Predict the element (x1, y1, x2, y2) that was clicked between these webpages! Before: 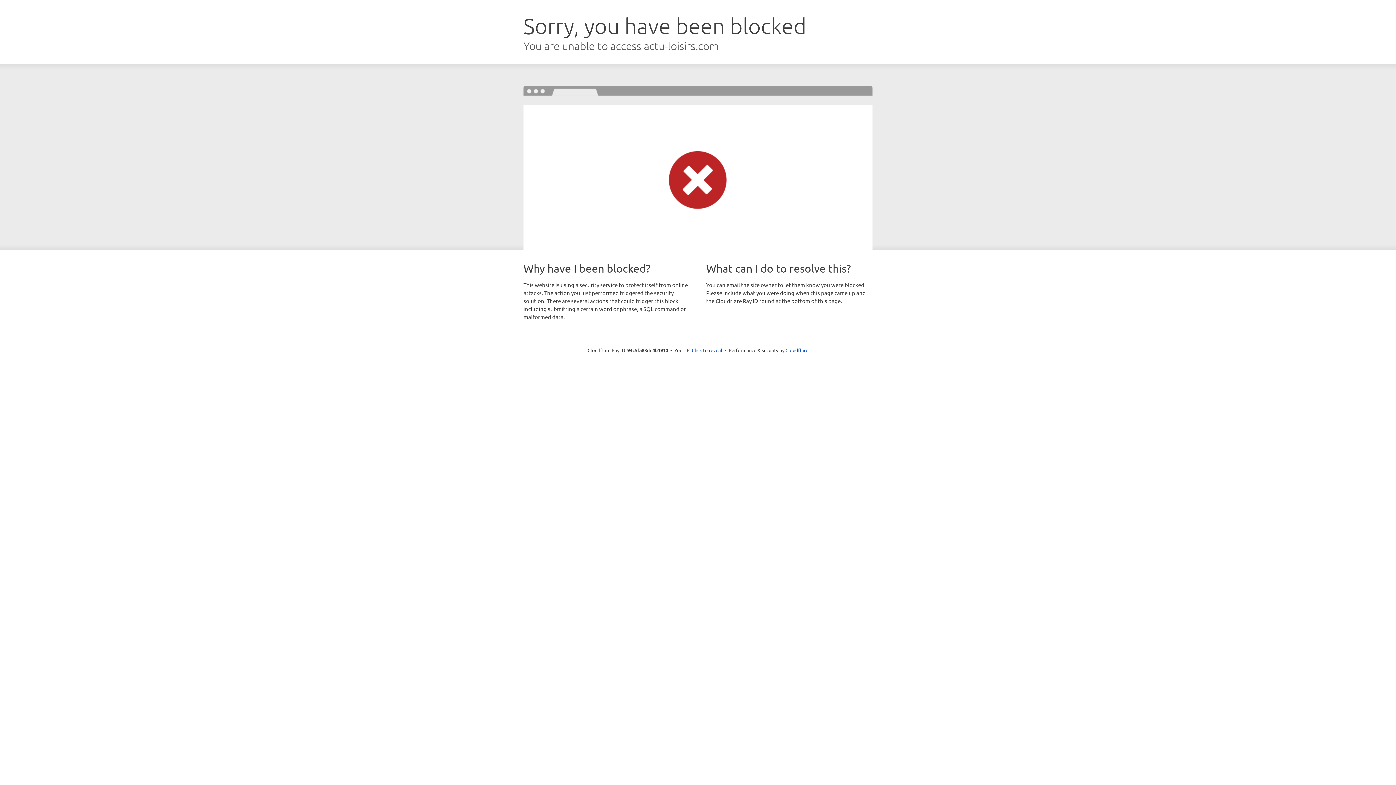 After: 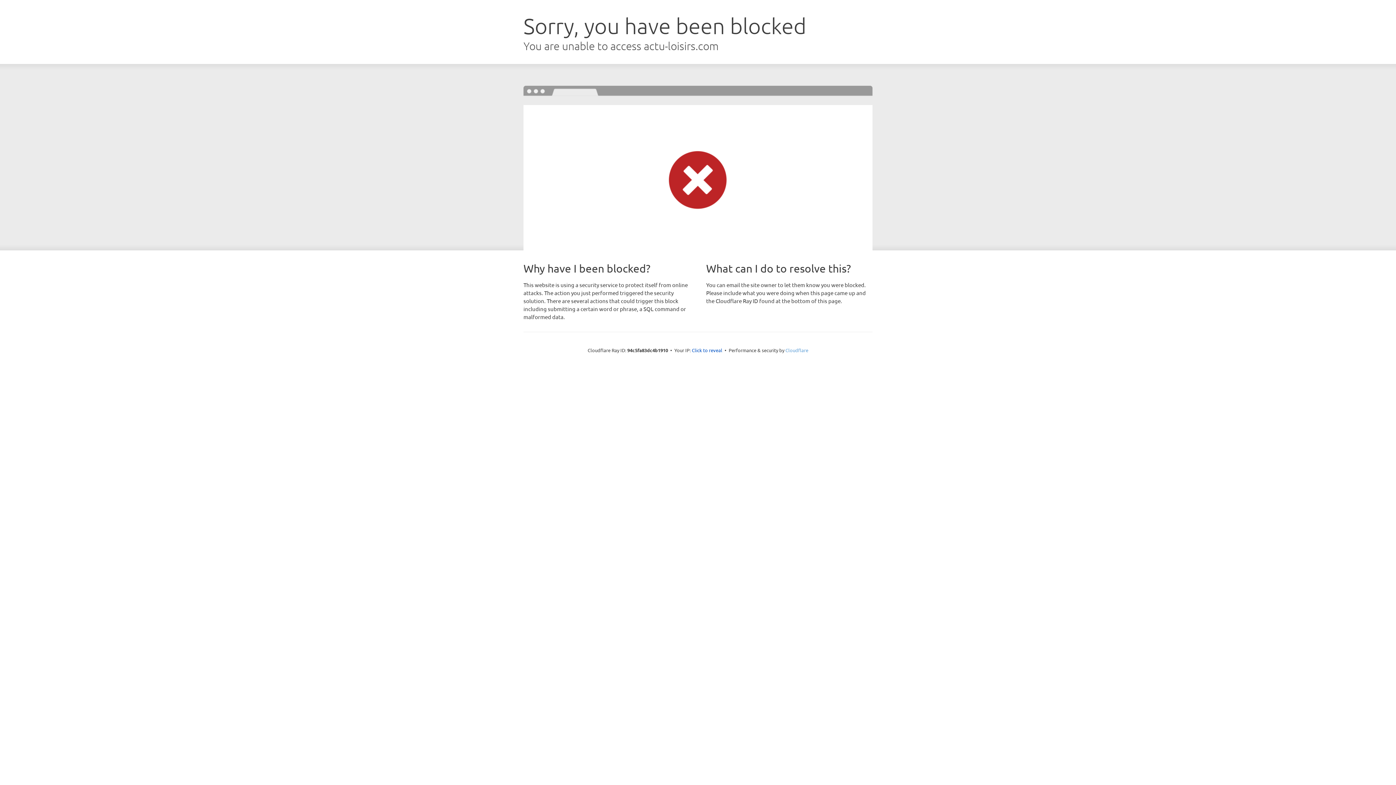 Action: bbox: (785, 347, 808, 353) label: Cloudflare